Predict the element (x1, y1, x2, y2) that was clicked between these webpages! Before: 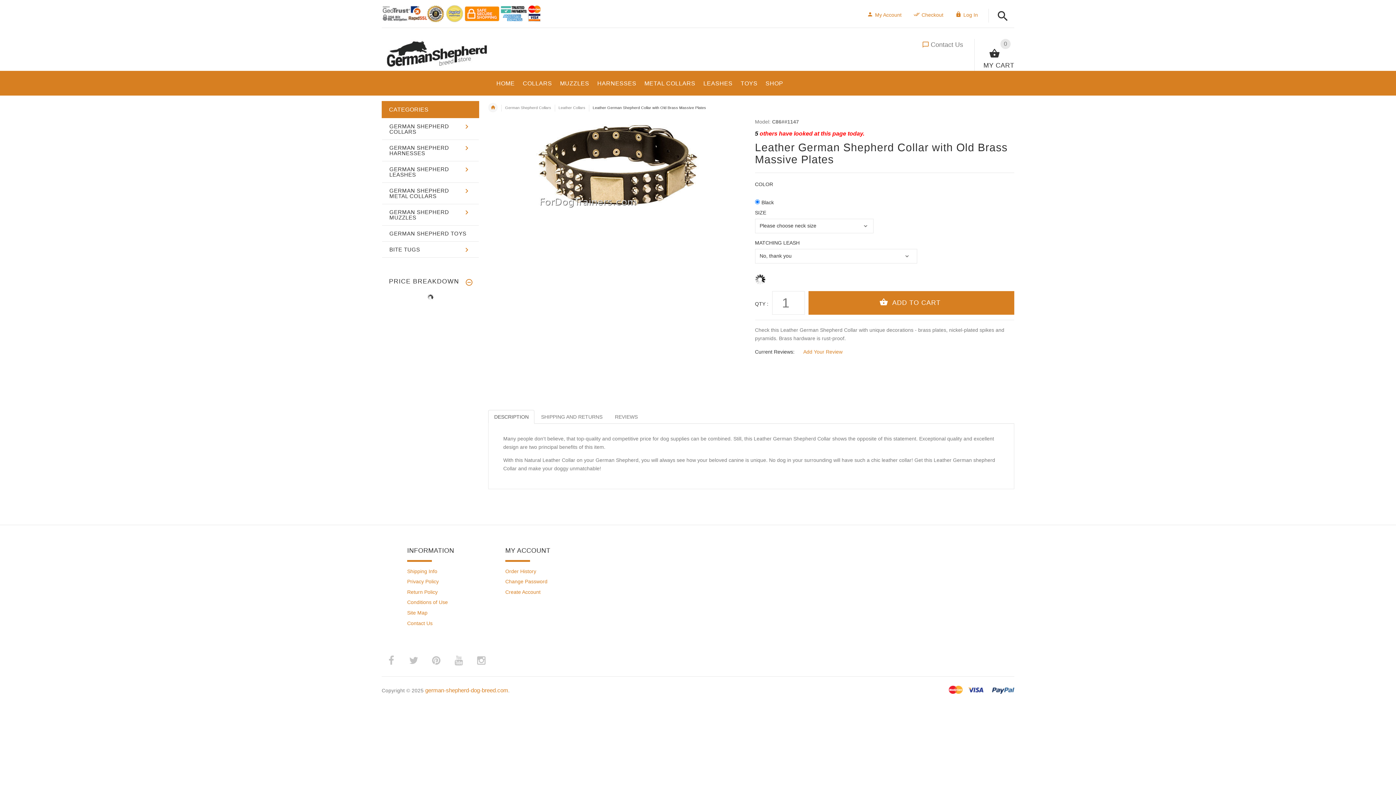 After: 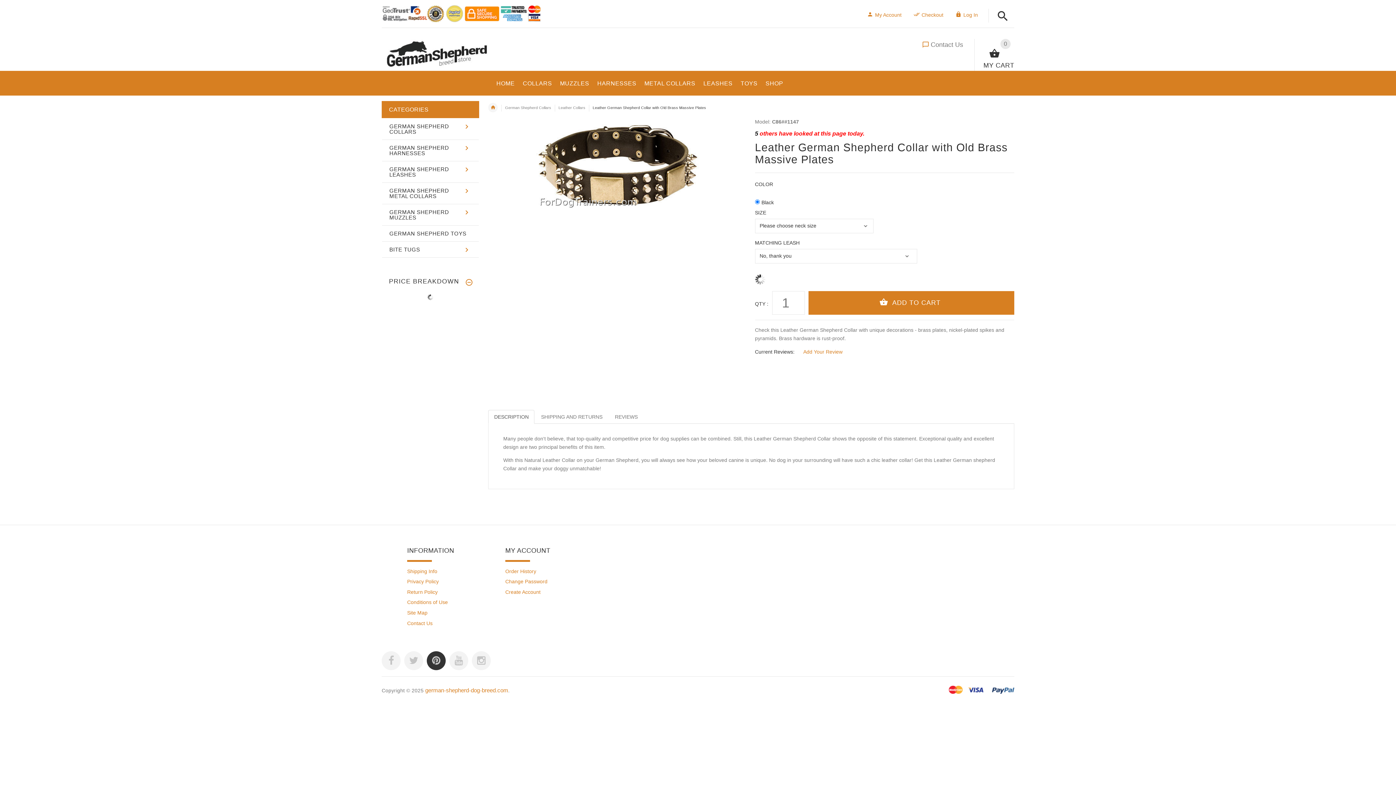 Action: label: ­ bbox: (426, 651, 445, 670)